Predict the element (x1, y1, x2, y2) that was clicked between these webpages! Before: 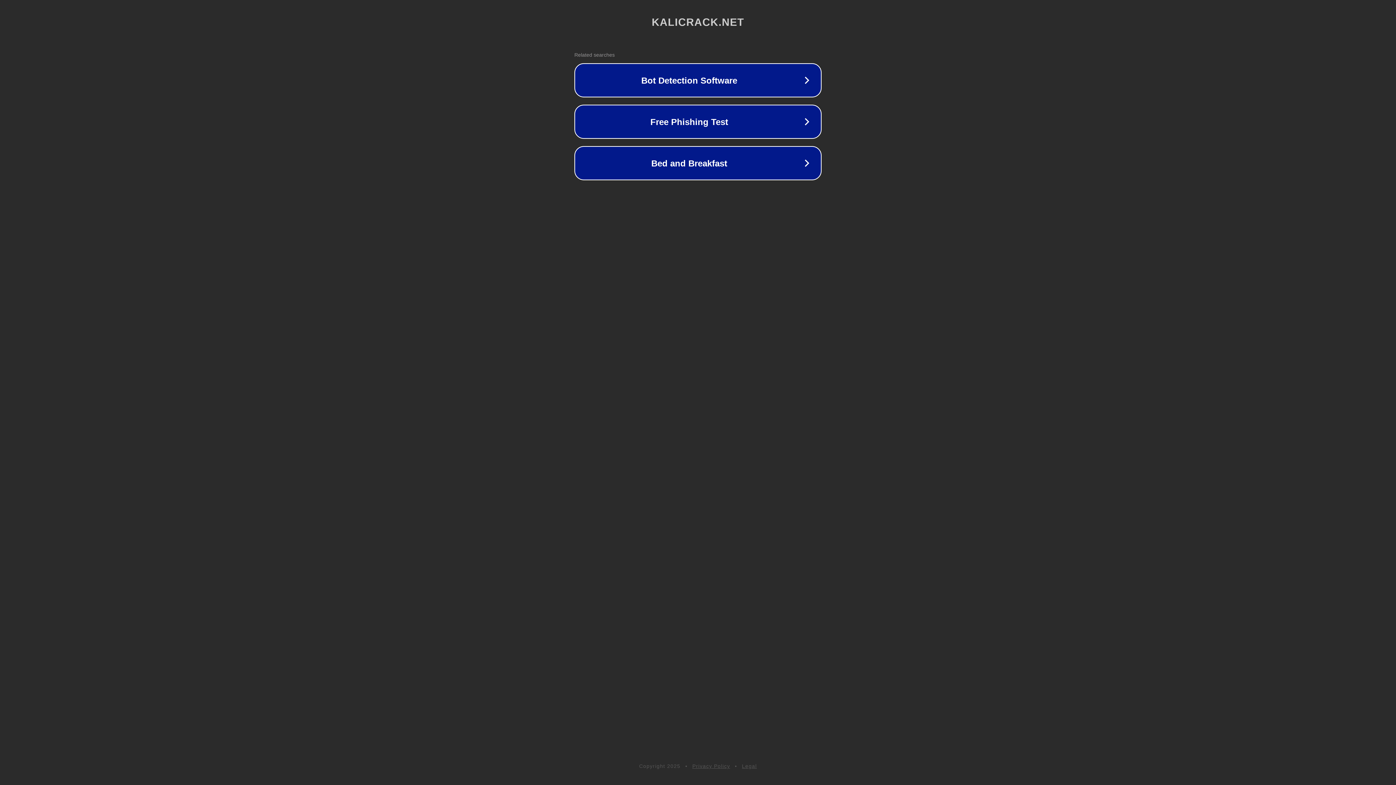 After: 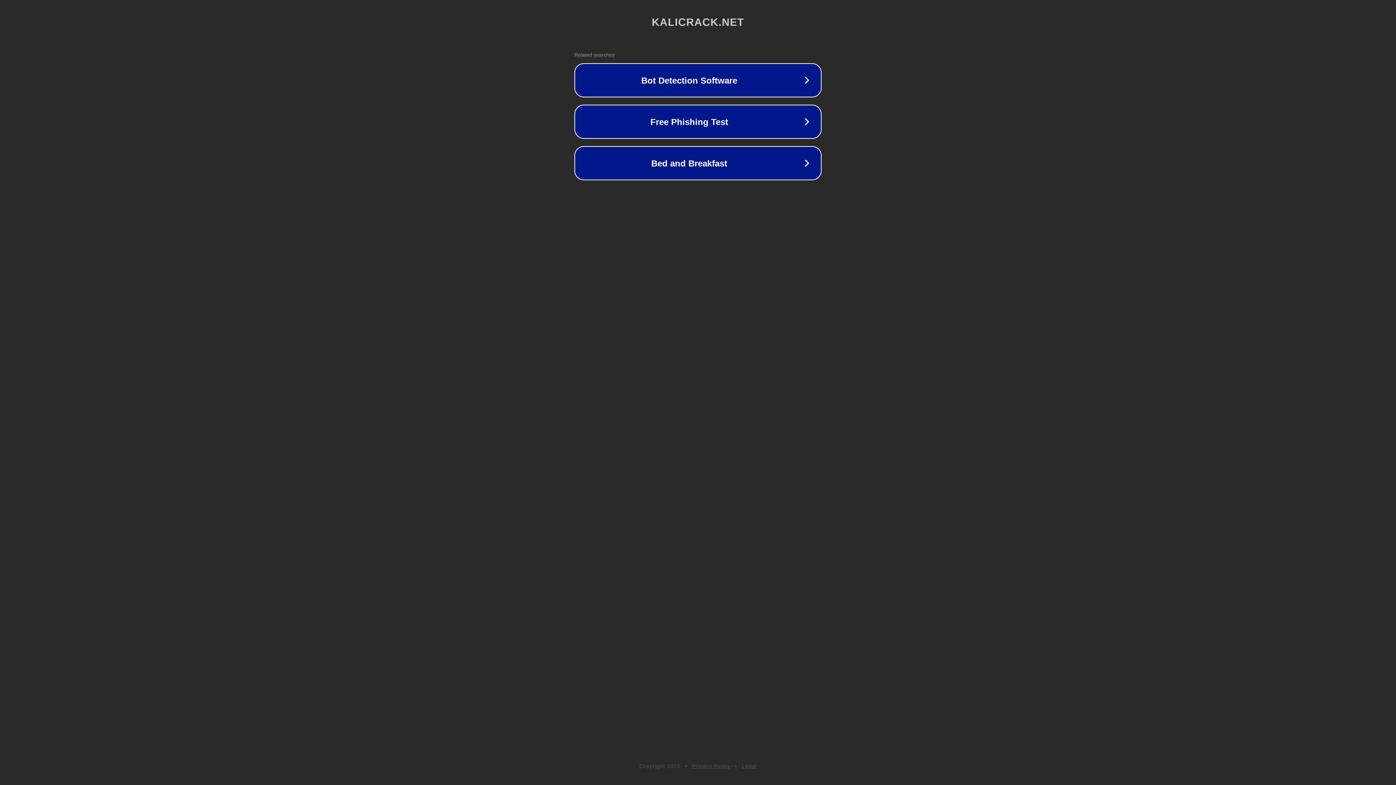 Action: label: Privacy Policy bbox: (692, 763, 730, 769)